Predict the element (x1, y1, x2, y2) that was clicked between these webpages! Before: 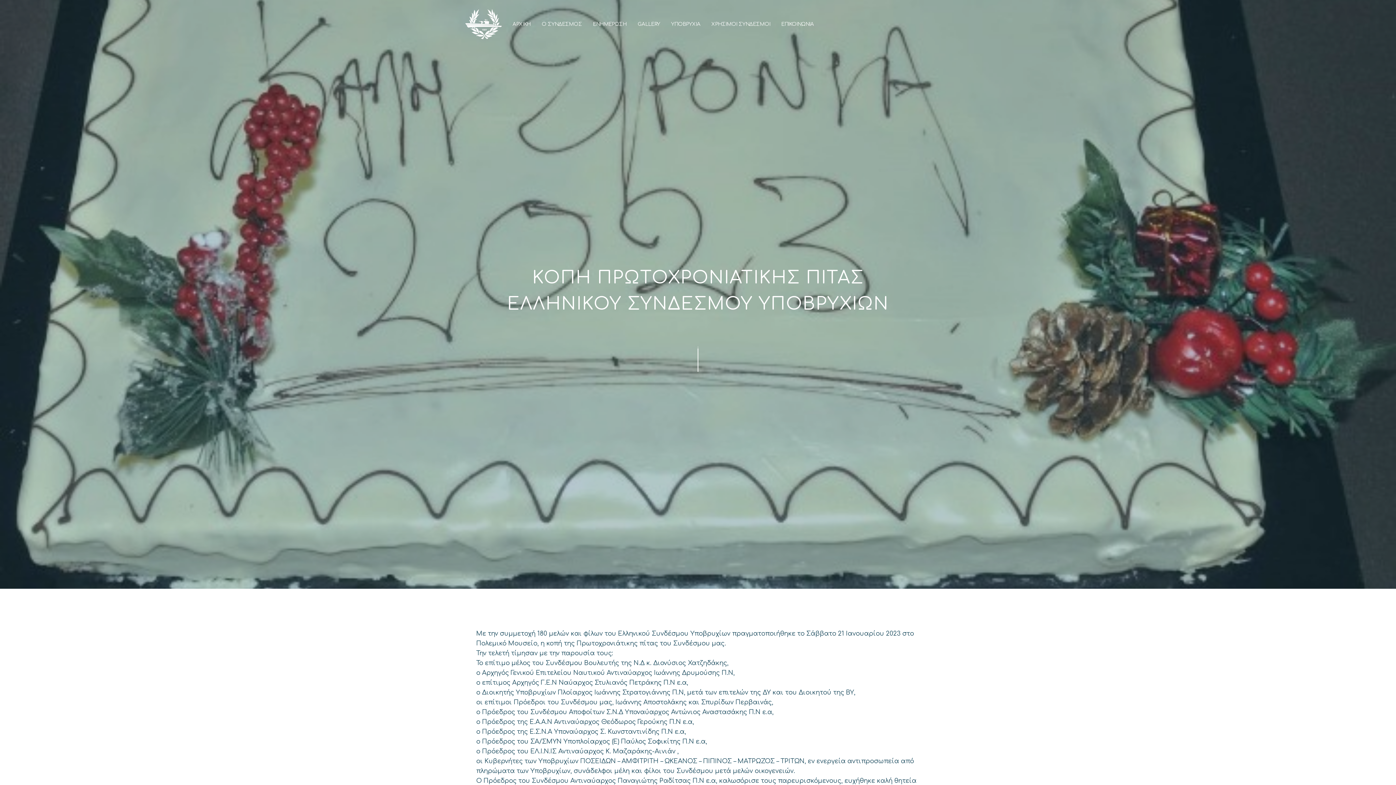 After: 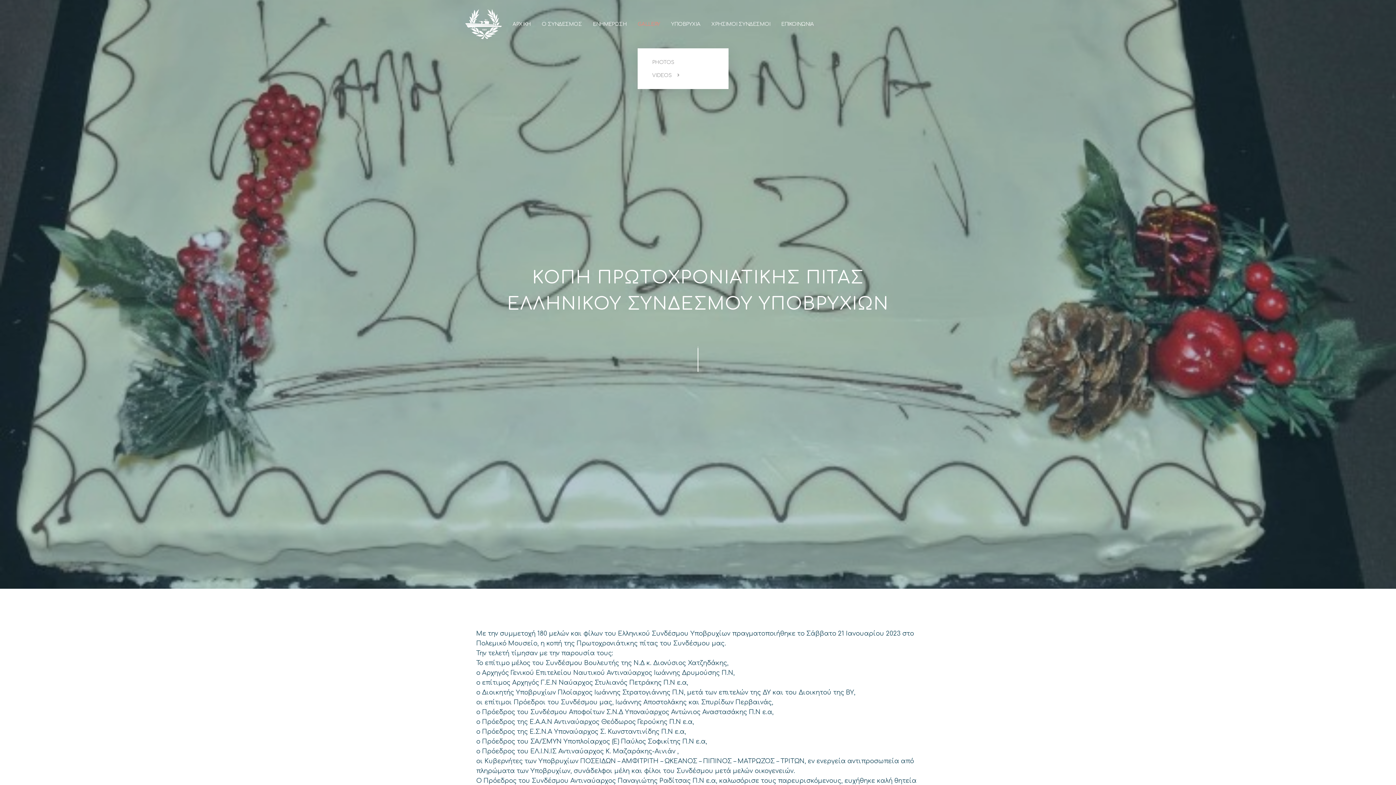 Action: label: GALLERY bbox: (637, 0, 660, 48)